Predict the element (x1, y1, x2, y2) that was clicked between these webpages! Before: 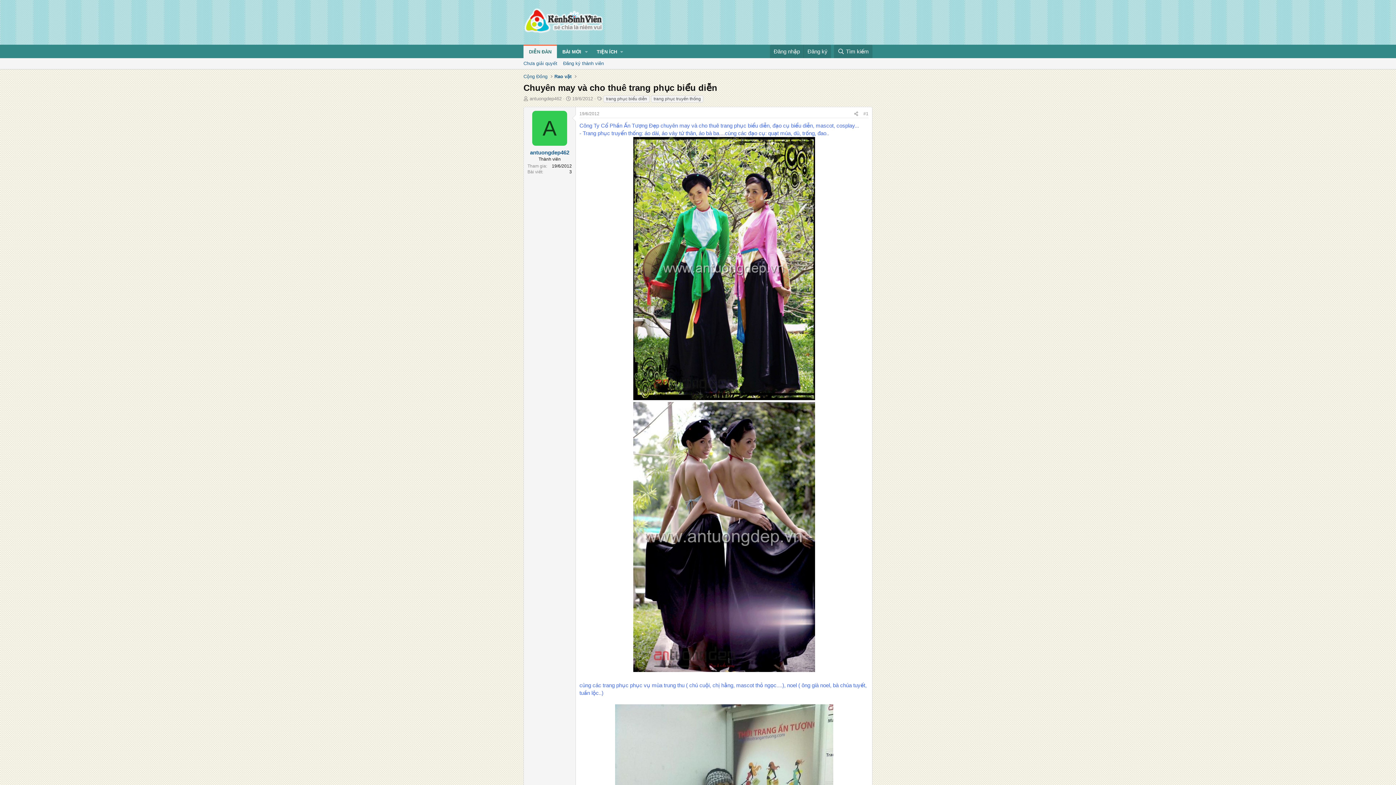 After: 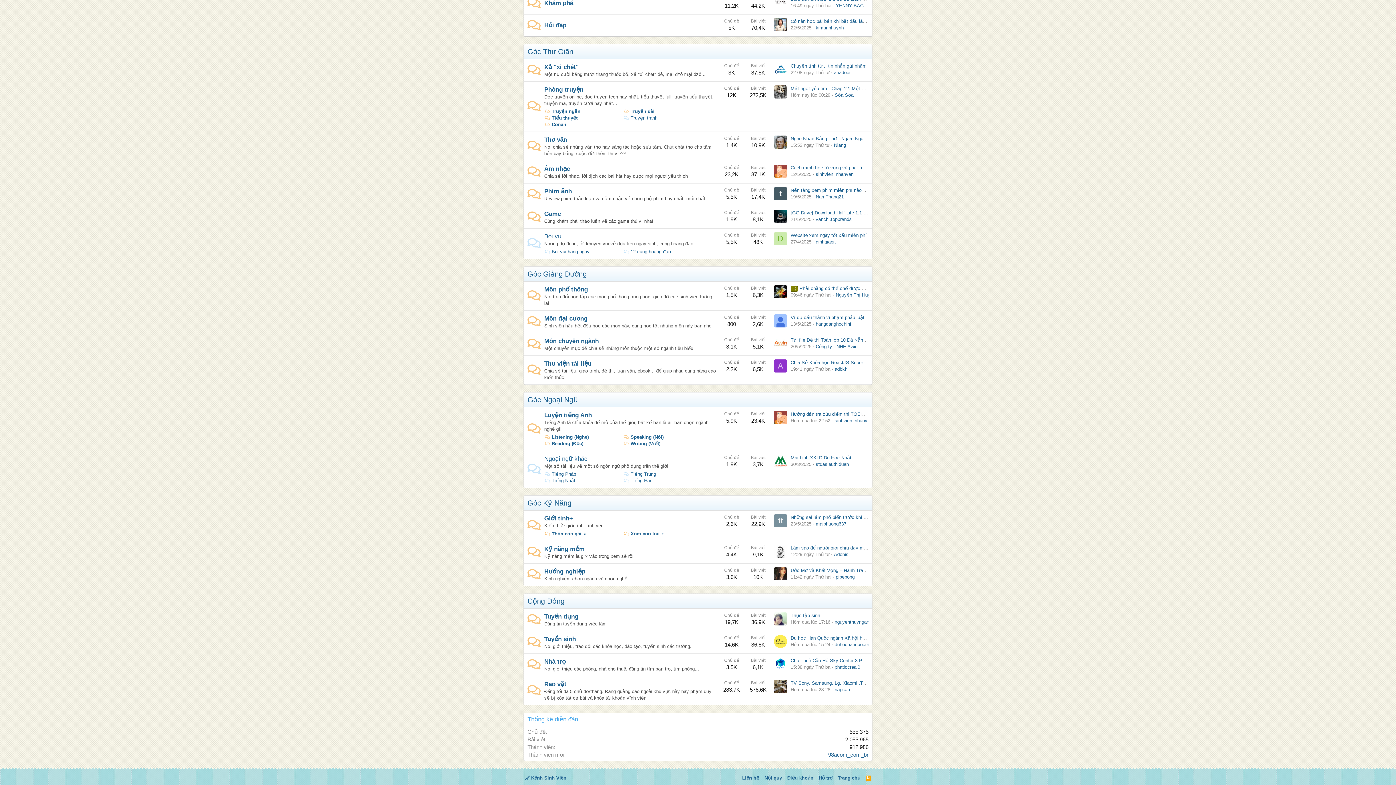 Action: bbox: (521, 72, 549, 80) label: Cộng Đồng